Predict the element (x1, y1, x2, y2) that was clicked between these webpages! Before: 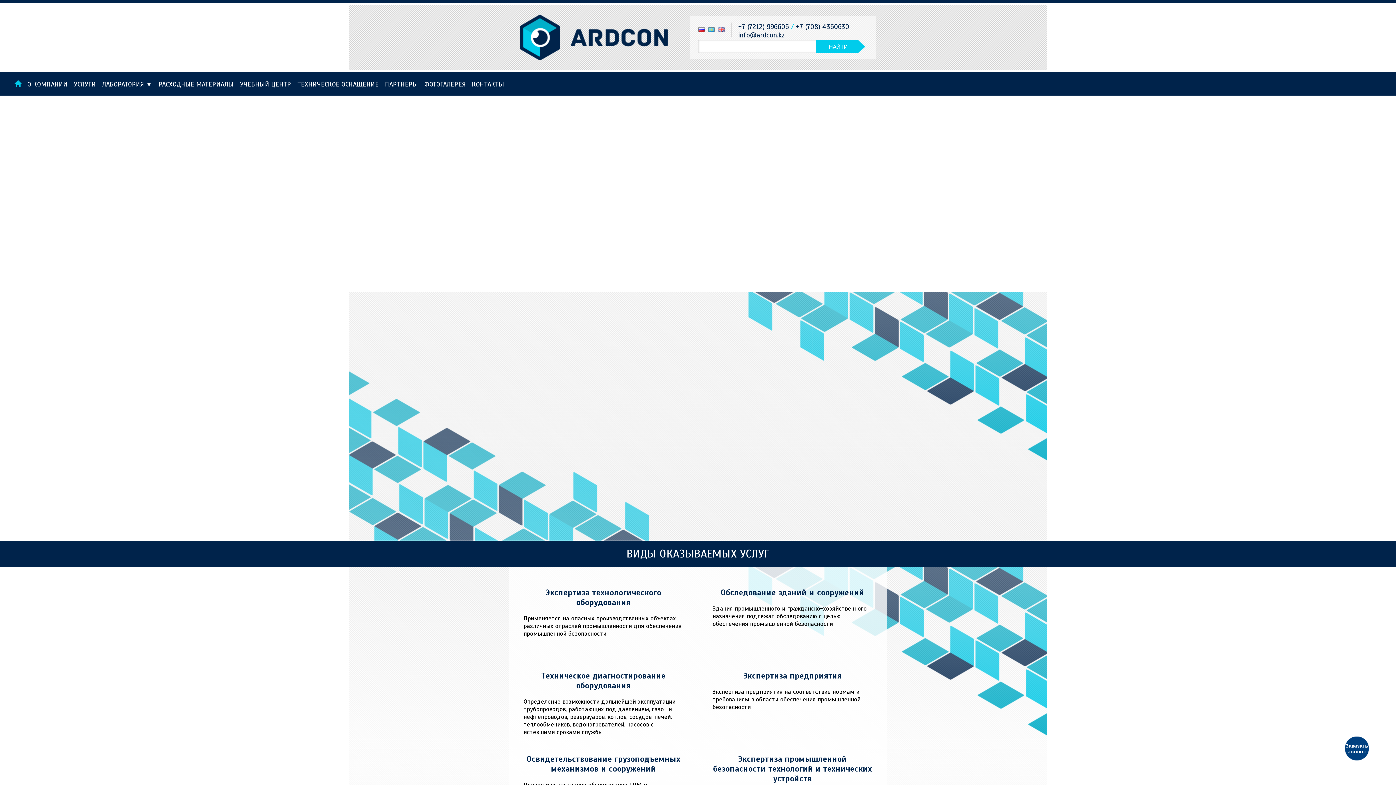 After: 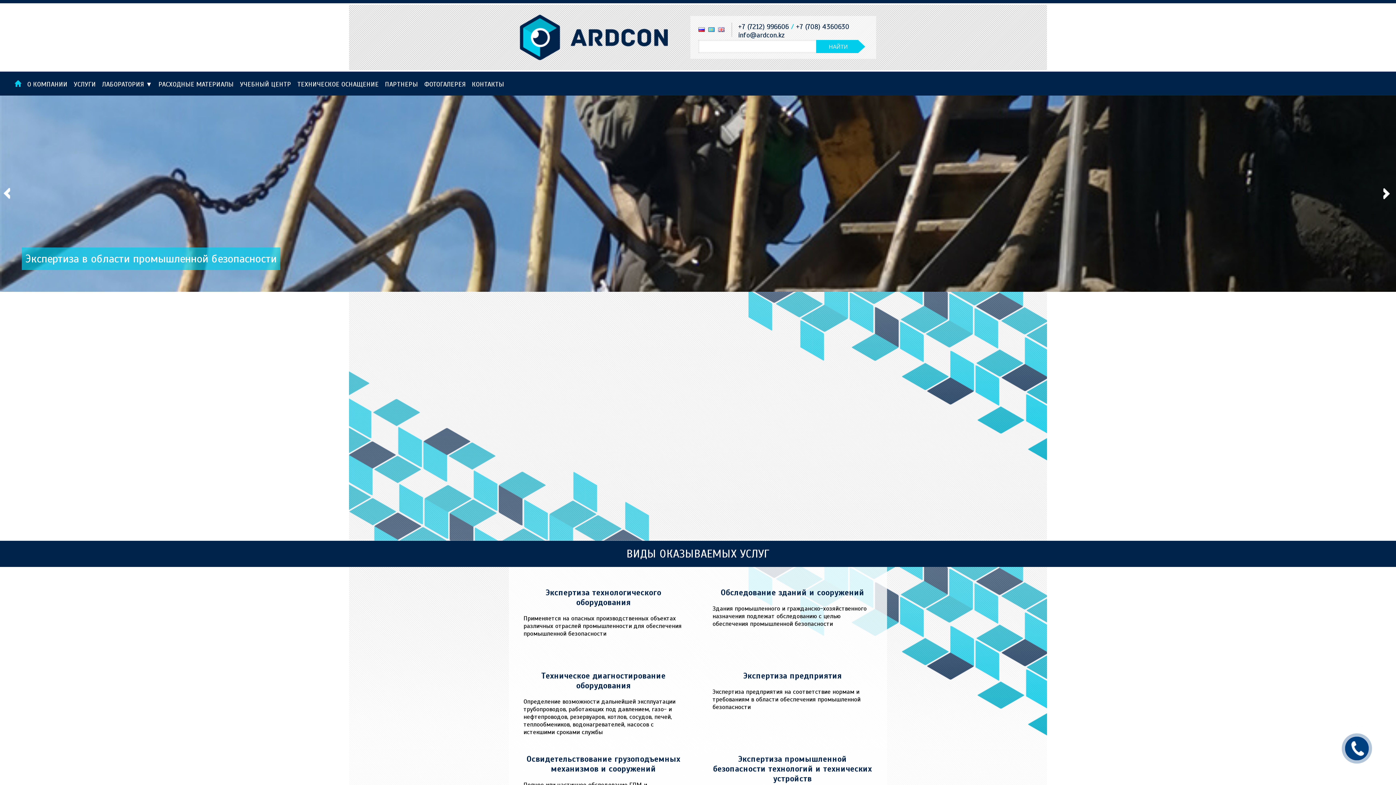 Action: label: Prev bbox: (3, 188, 15, 199)